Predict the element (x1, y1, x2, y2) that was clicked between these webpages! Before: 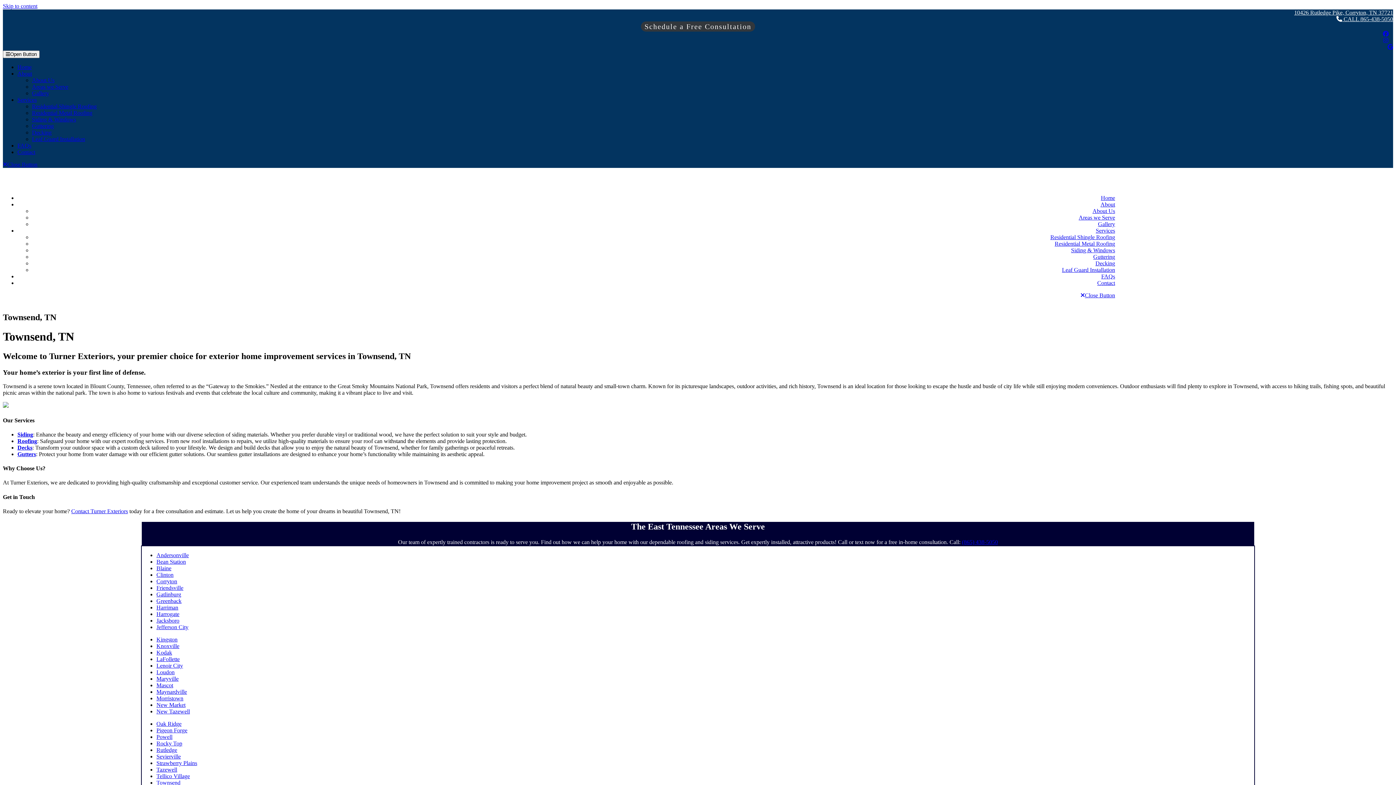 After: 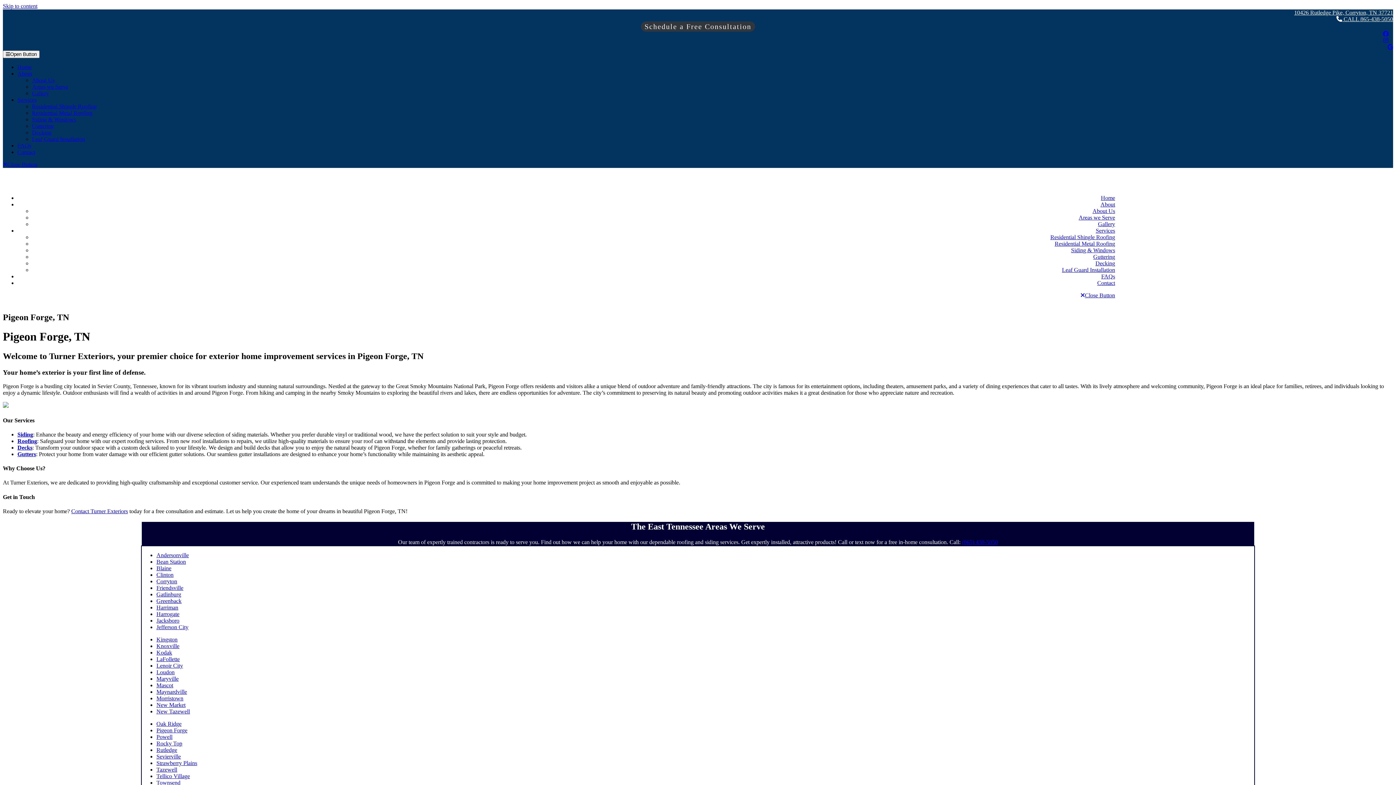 Action: label: Pigeon Forge bbox: (156, 727, 187, 733)